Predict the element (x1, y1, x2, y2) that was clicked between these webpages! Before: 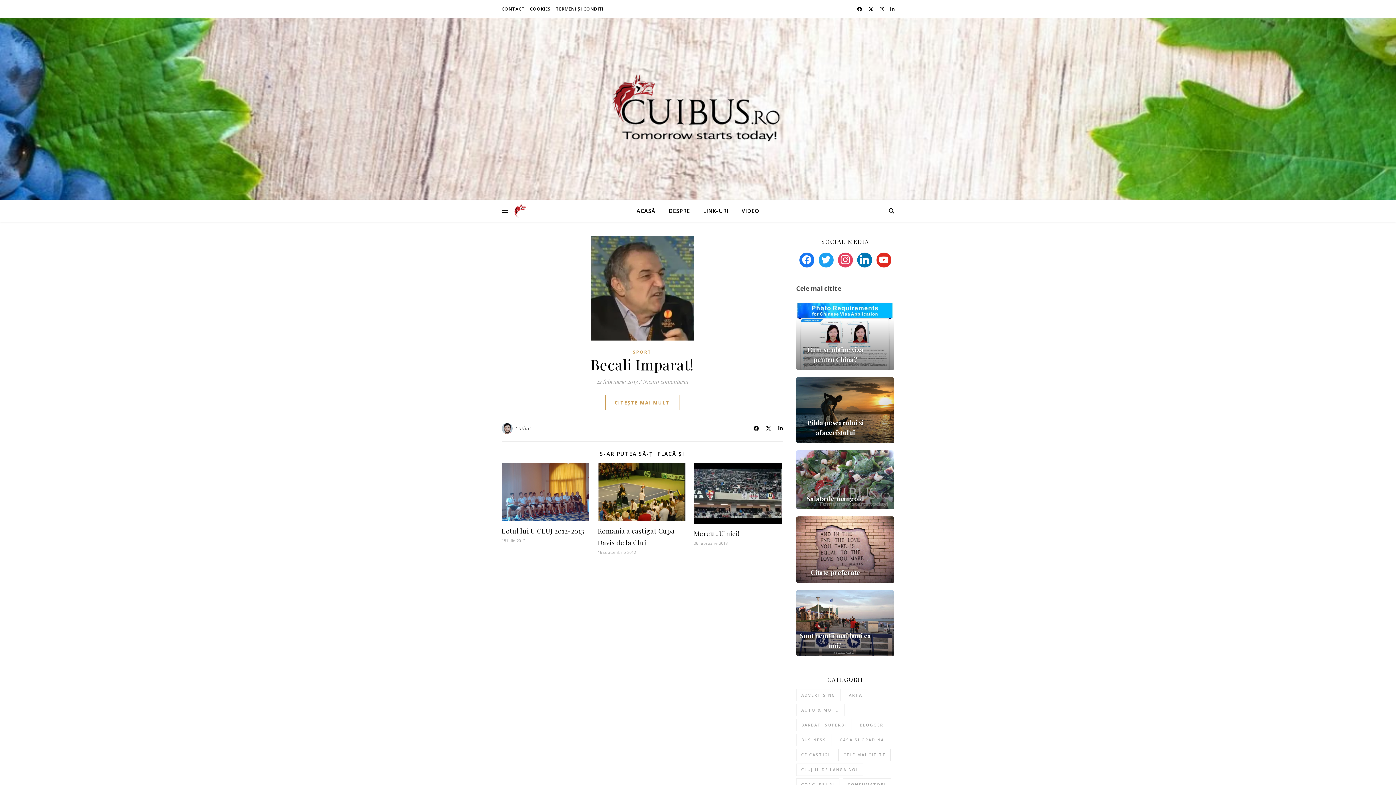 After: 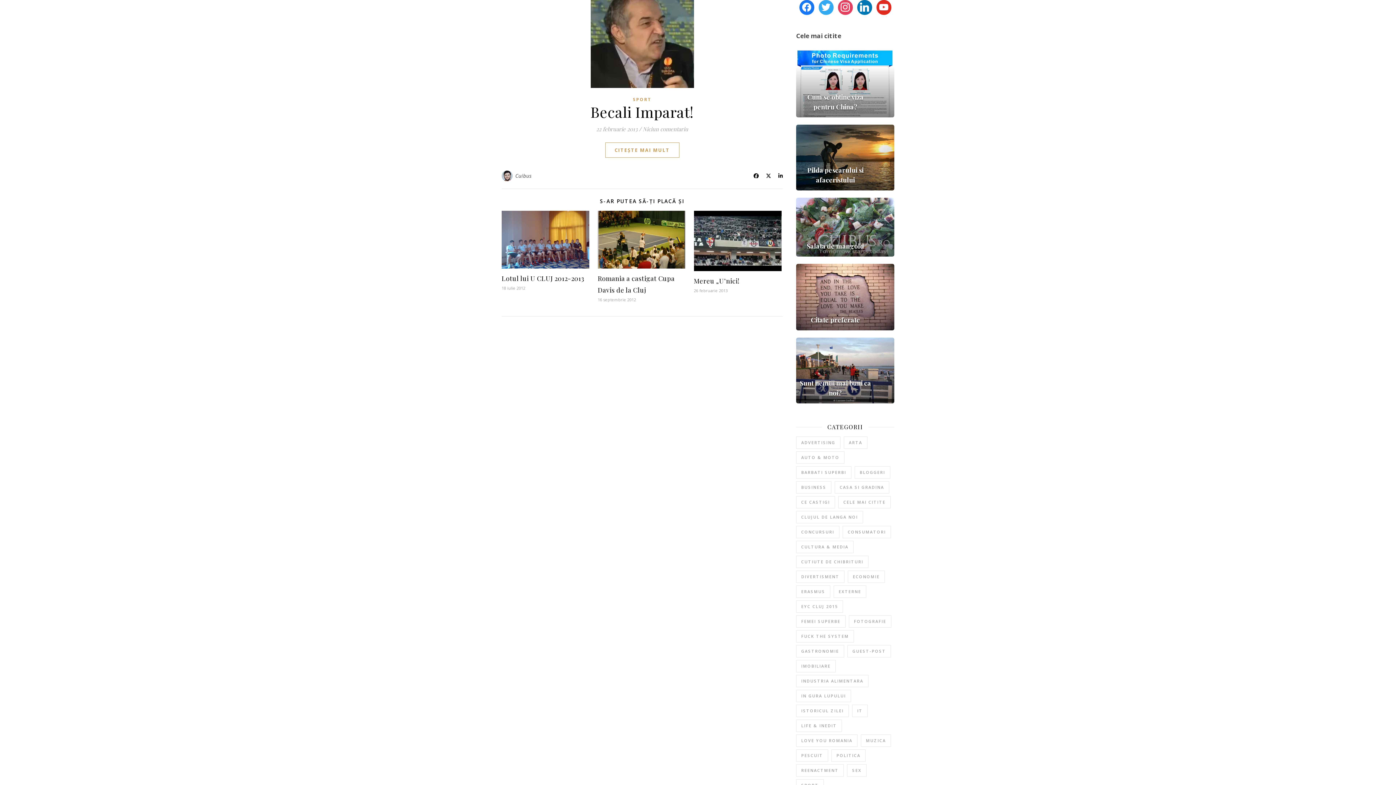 Action: bbox: (818, 255, 833, 263) label: twitter